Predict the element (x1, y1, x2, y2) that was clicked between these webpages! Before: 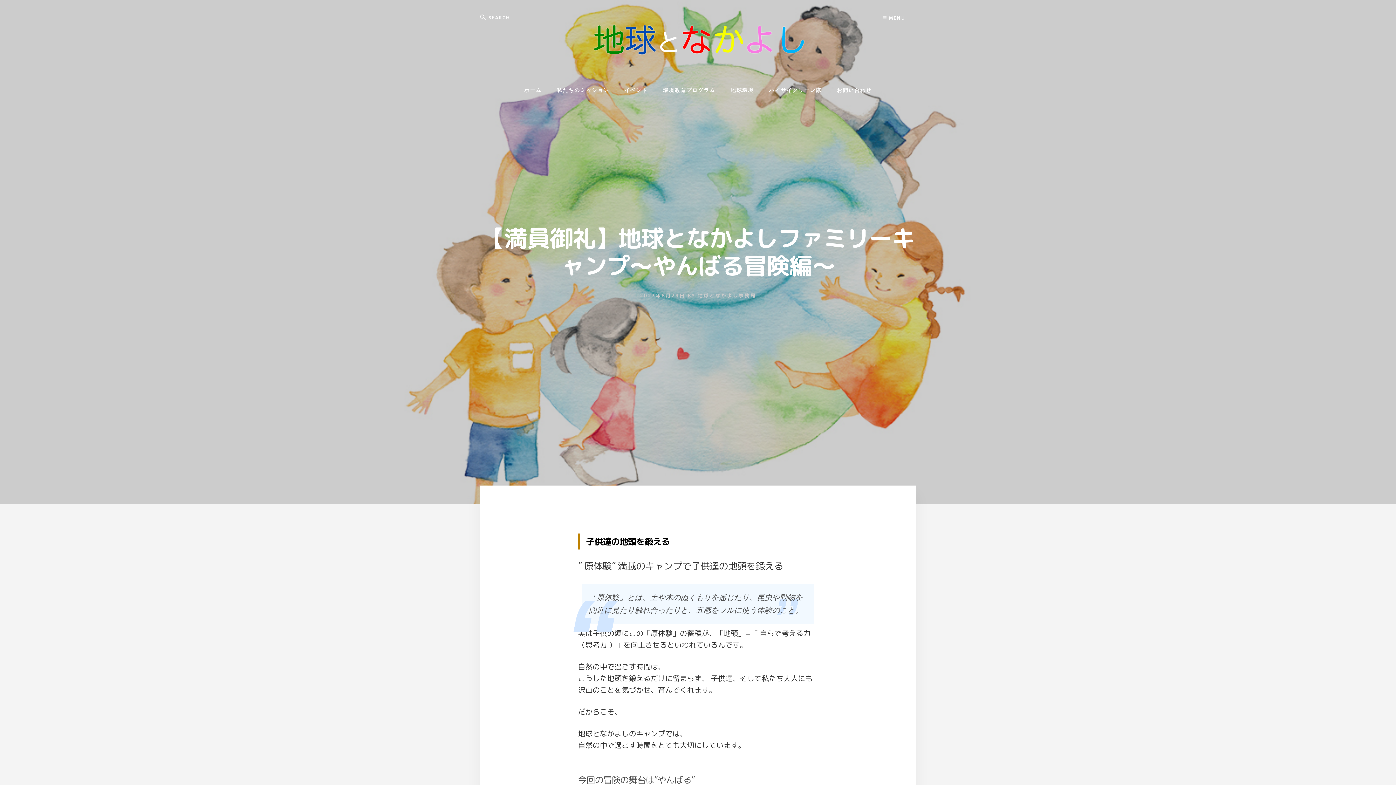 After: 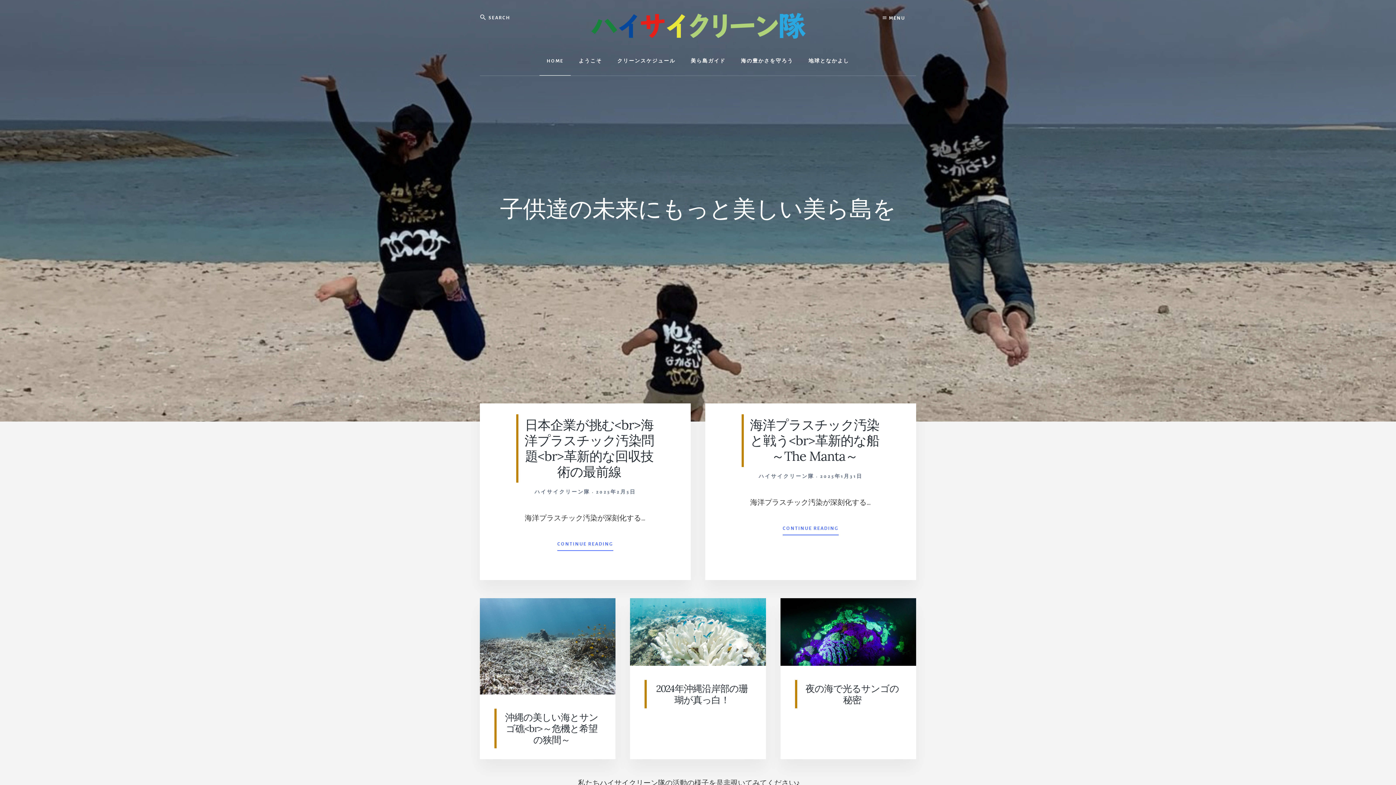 Action: bbox: (762, 76, 829, 105) label: ハイサイクリーン隊